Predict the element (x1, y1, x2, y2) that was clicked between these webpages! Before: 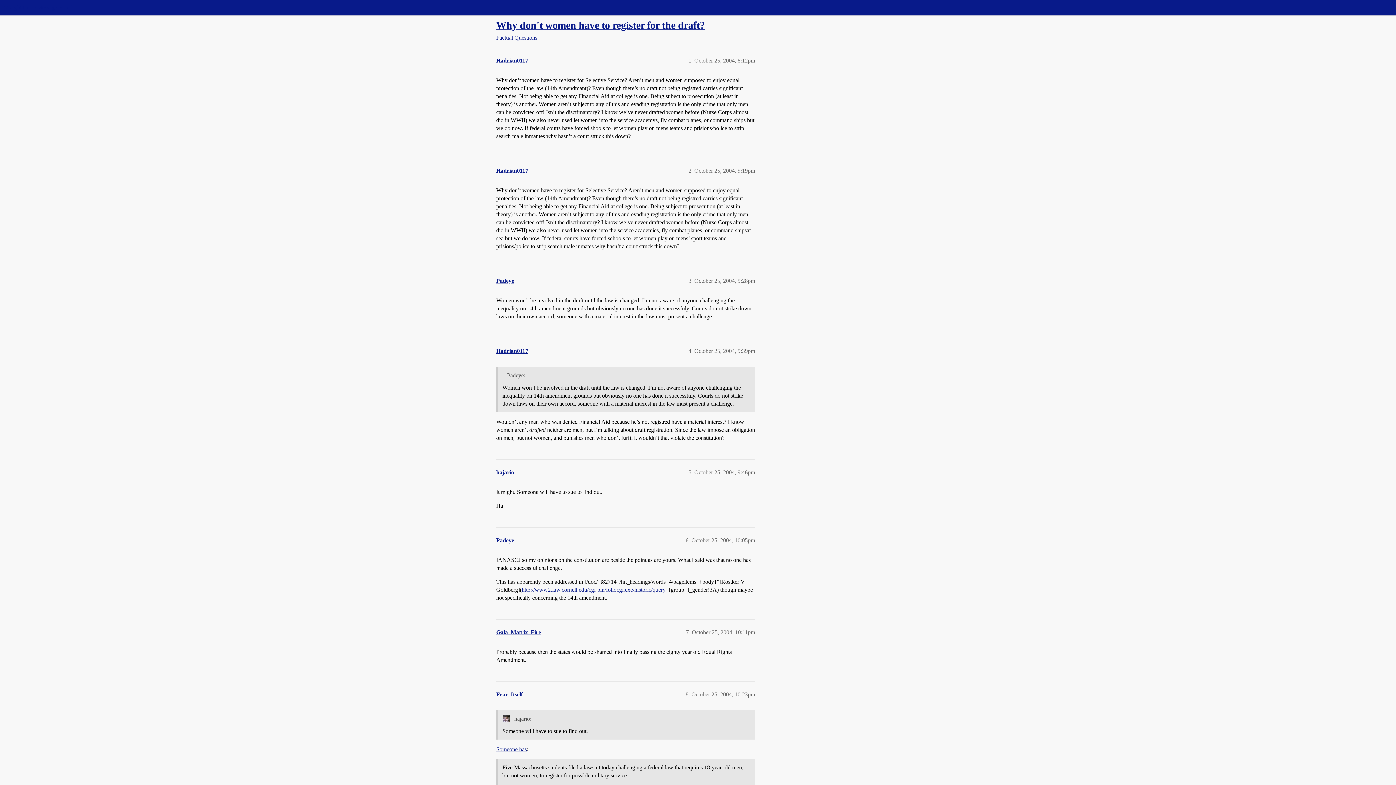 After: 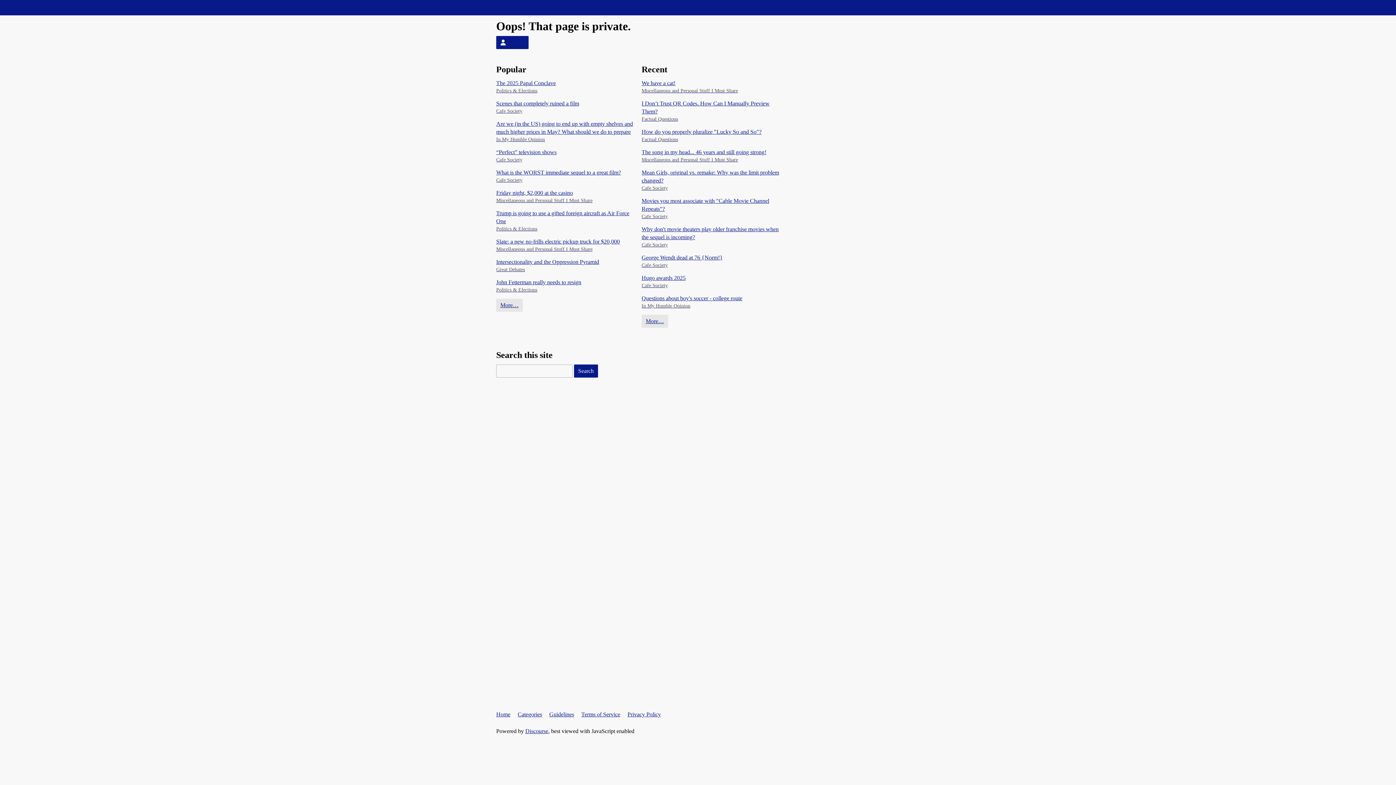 Action: label: hajario bbox: (496, 469, 514, 475)